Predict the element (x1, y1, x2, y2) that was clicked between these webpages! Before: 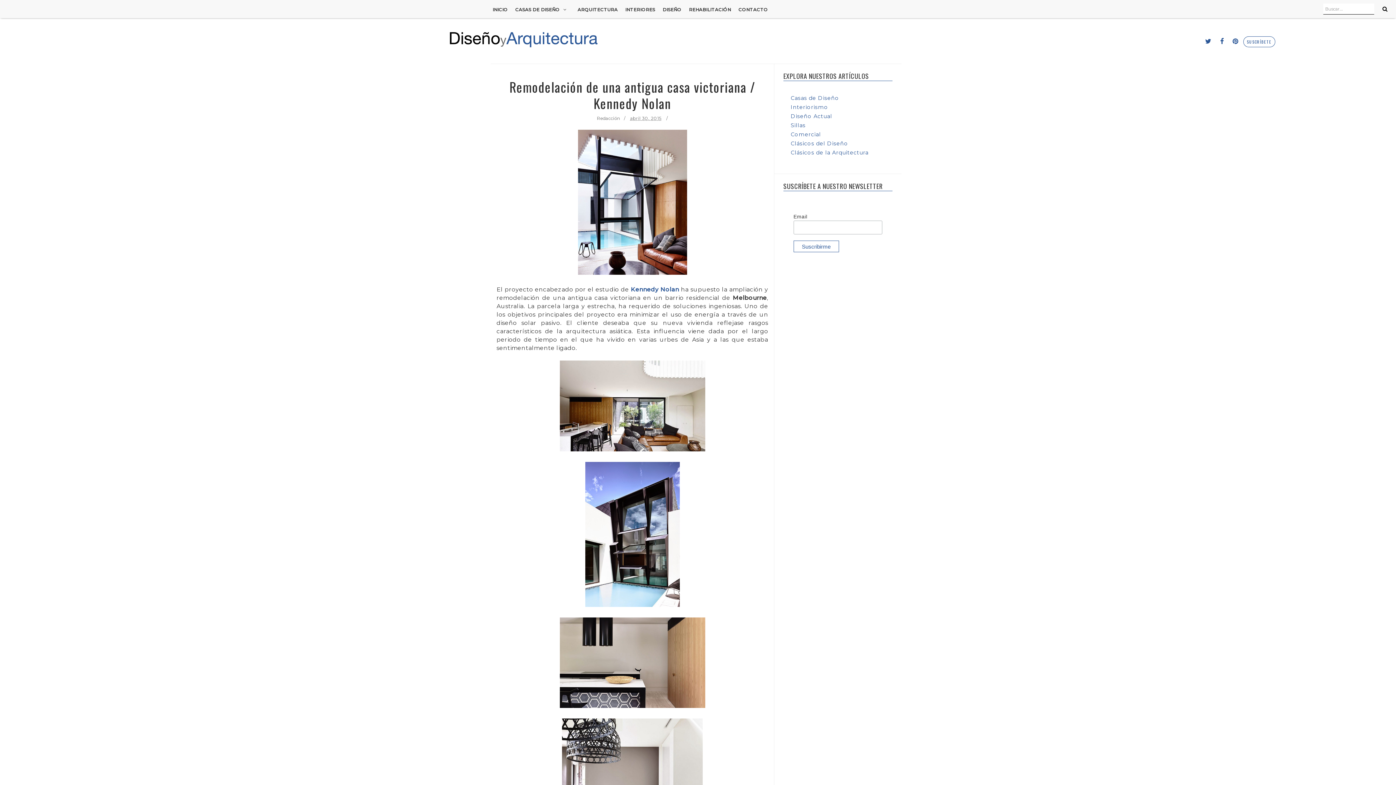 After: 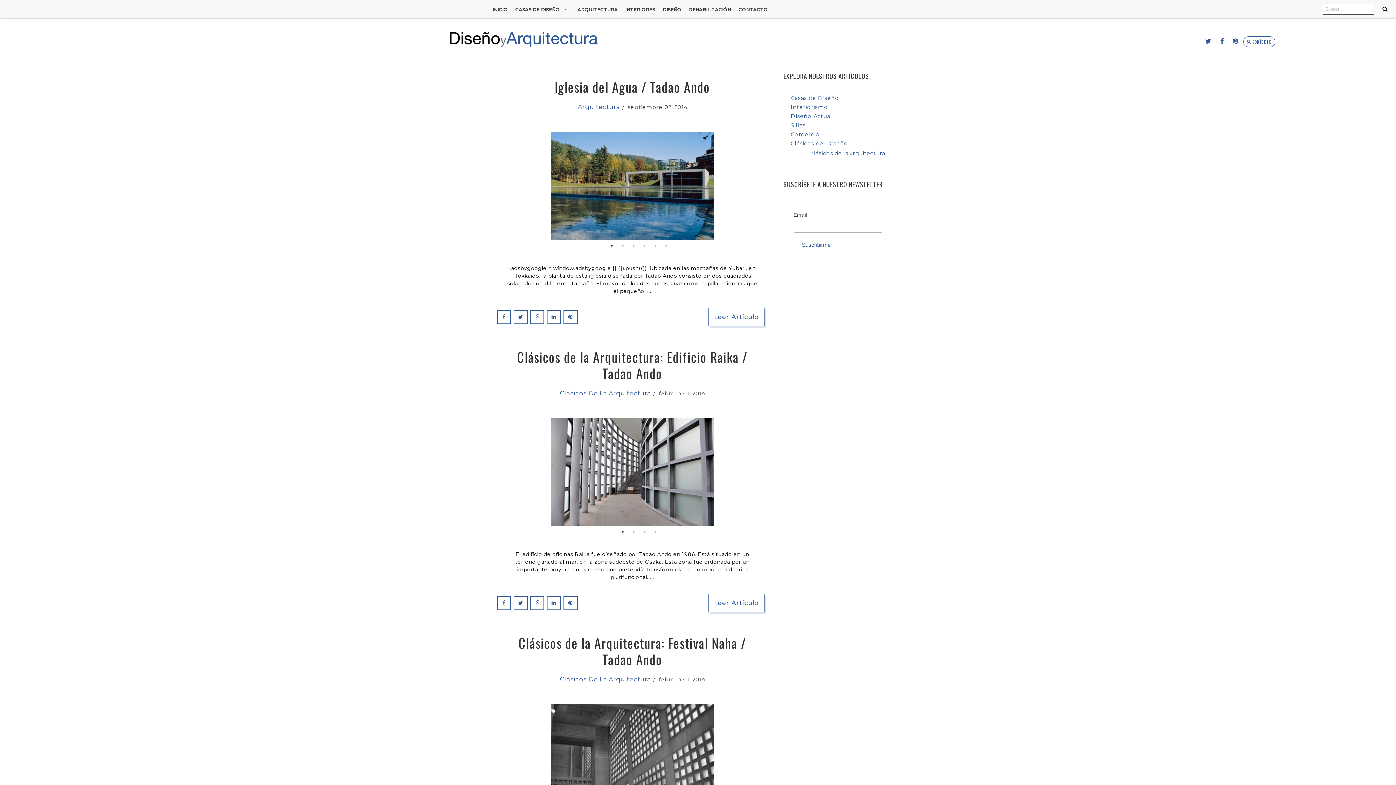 Action: label: Clásicos de la Arquitectura bbox: (790, 149, 868, 155)